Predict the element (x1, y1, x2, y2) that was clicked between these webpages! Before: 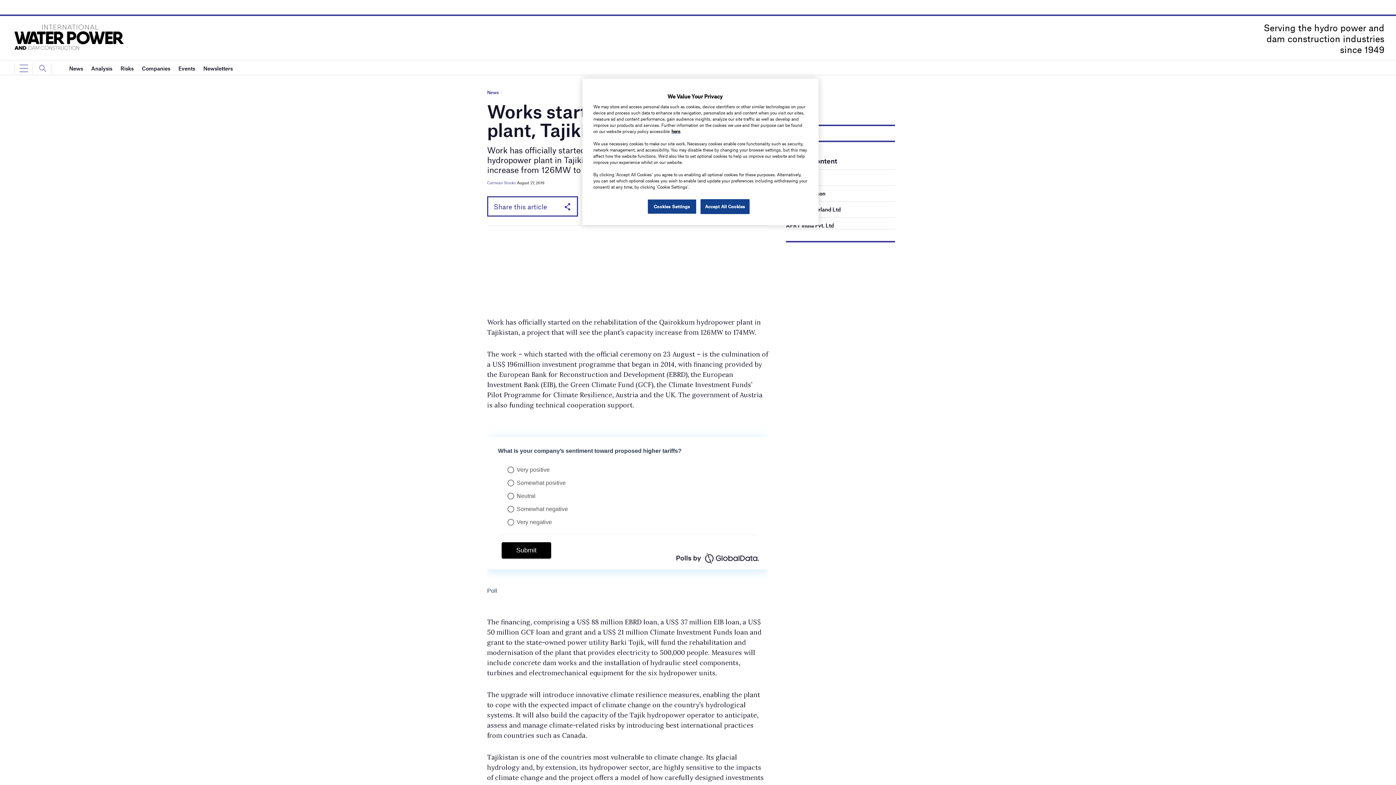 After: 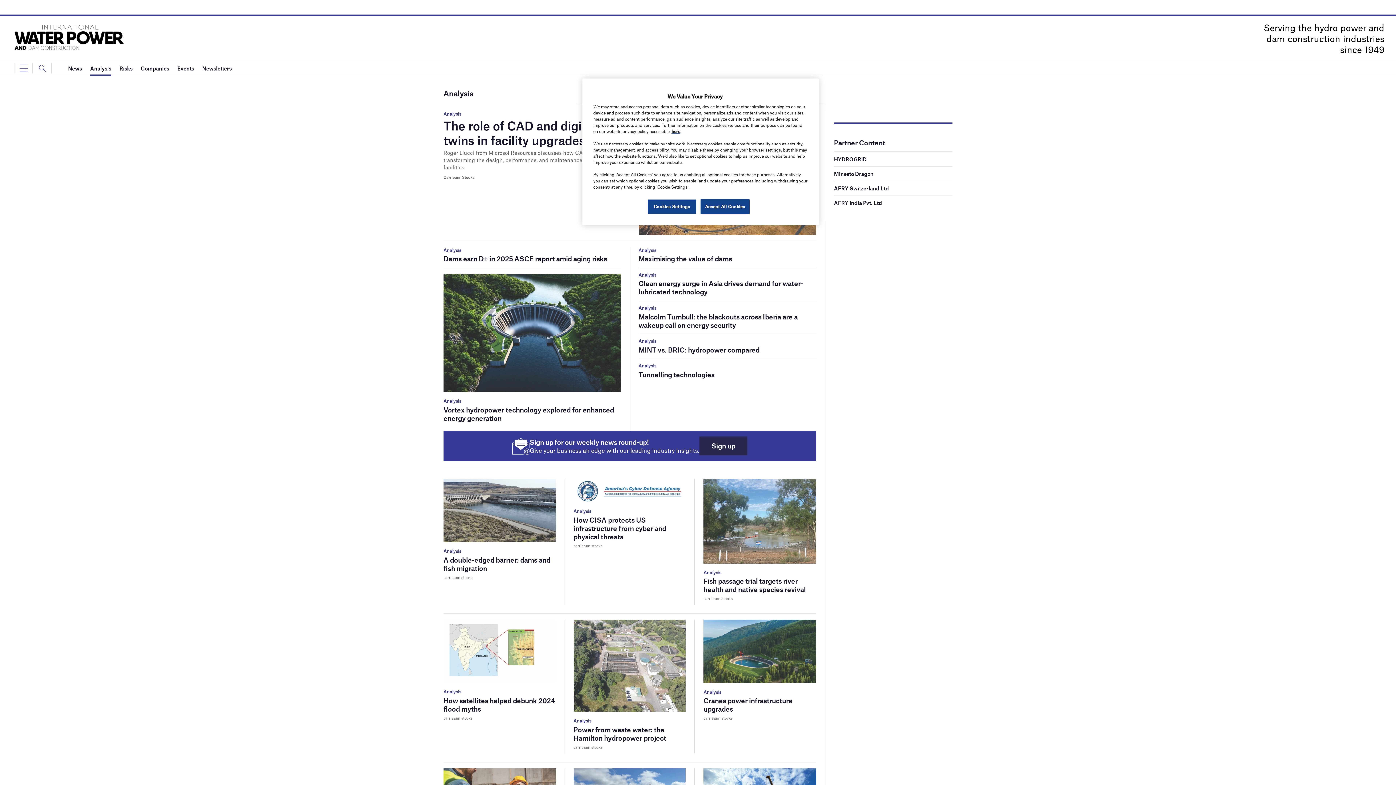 Action: bbox: (91, 60, 112, 75) label: Analysis